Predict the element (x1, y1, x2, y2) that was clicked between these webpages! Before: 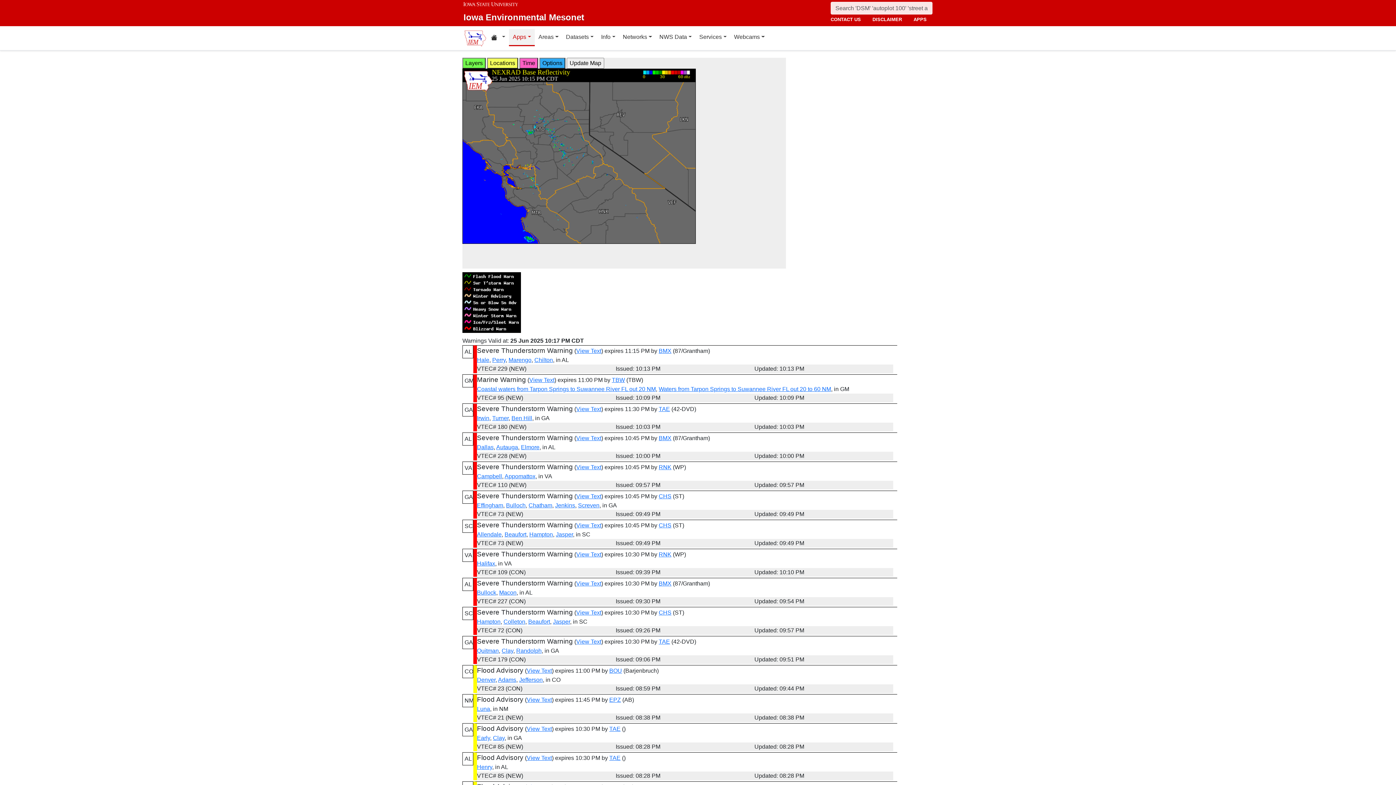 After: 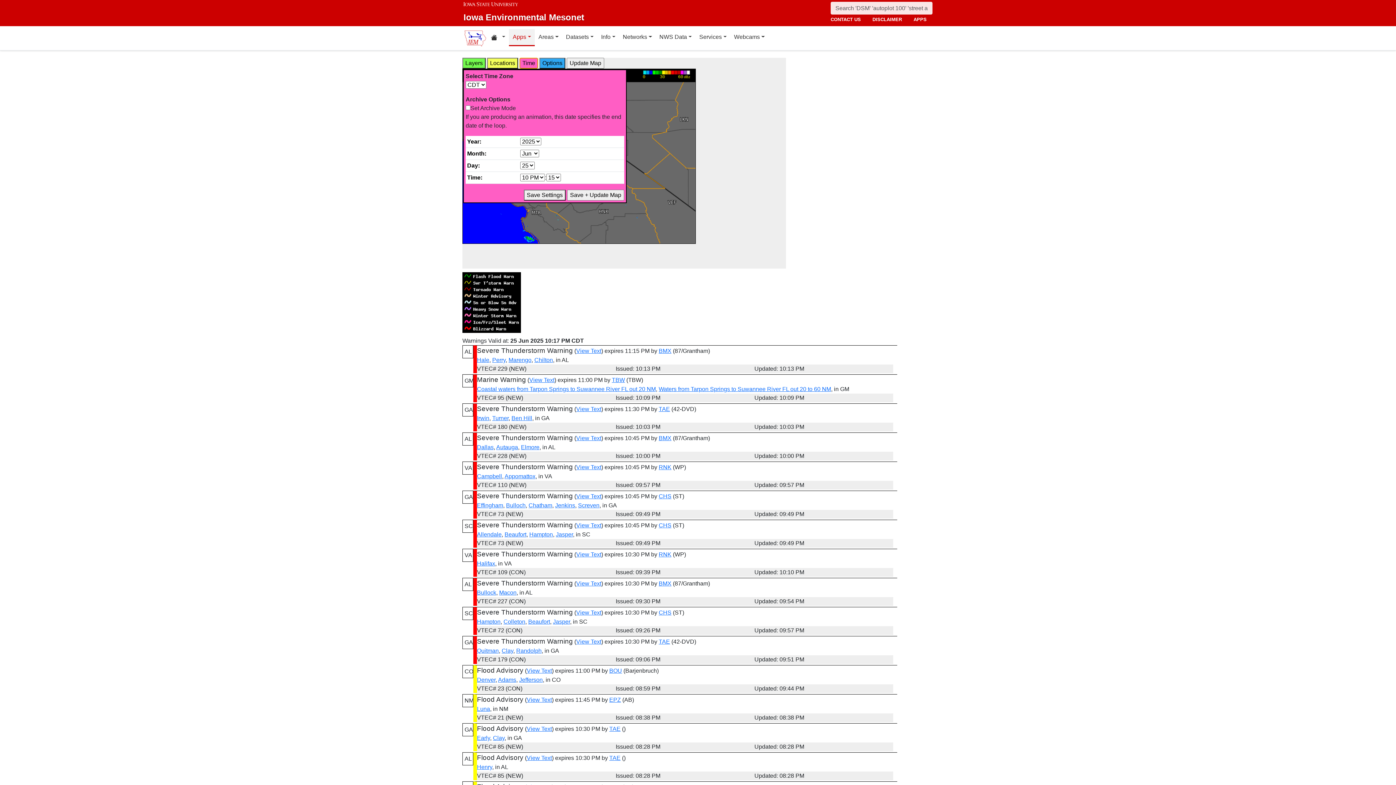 Action: label: Time bbox: (519, 57, 538, 68)